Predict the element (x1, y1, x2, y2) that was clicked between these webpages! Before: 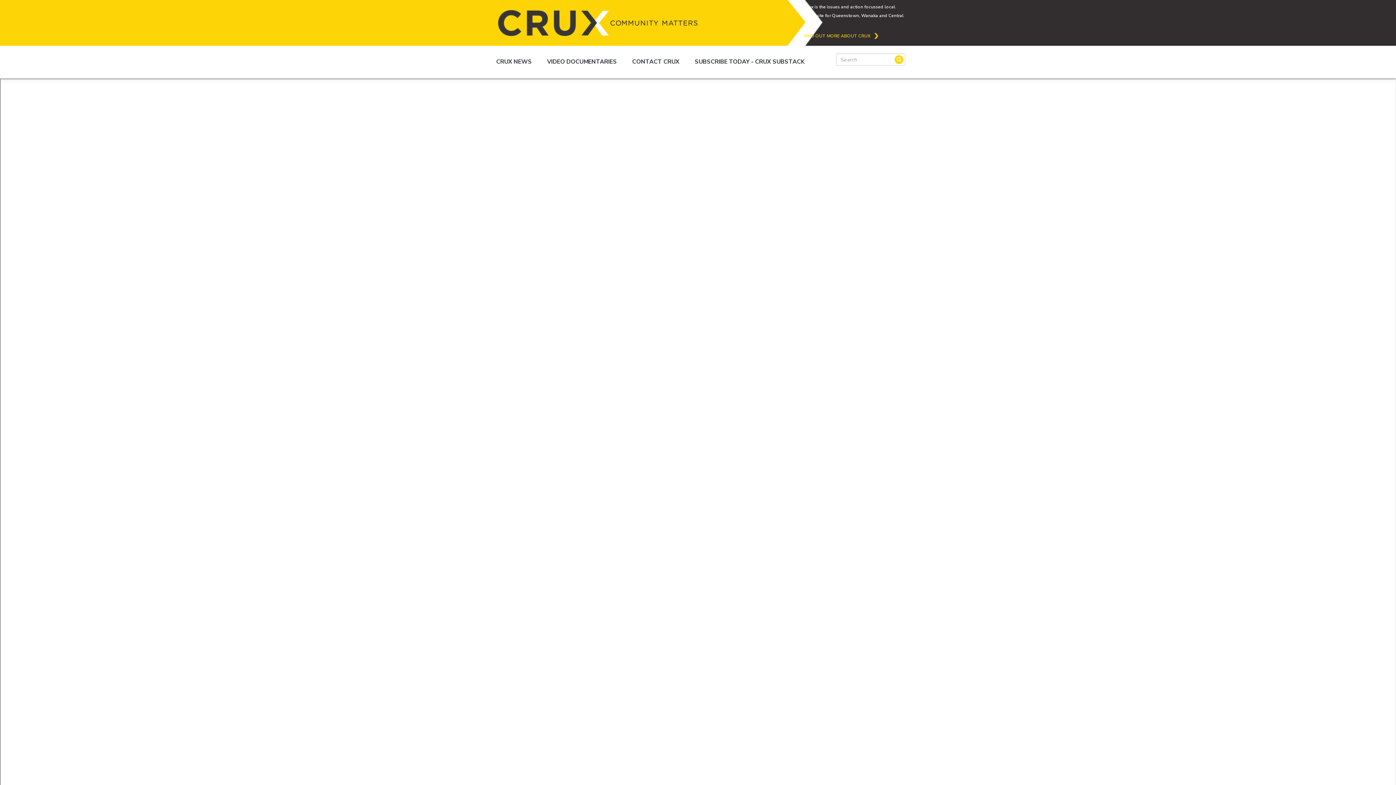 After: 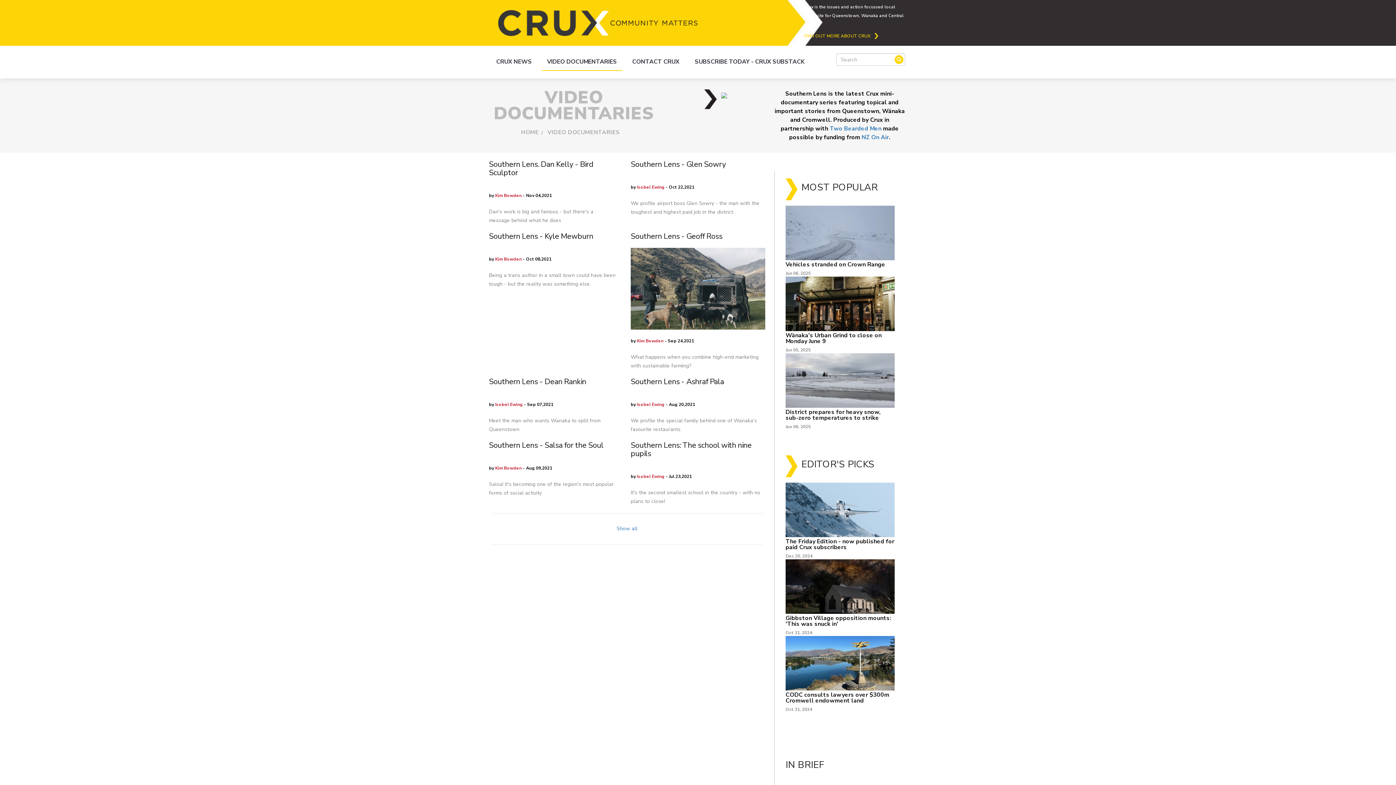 Action: label: VIDEO DOCUMENTARIES bbox: (541, 53, 622, 70)